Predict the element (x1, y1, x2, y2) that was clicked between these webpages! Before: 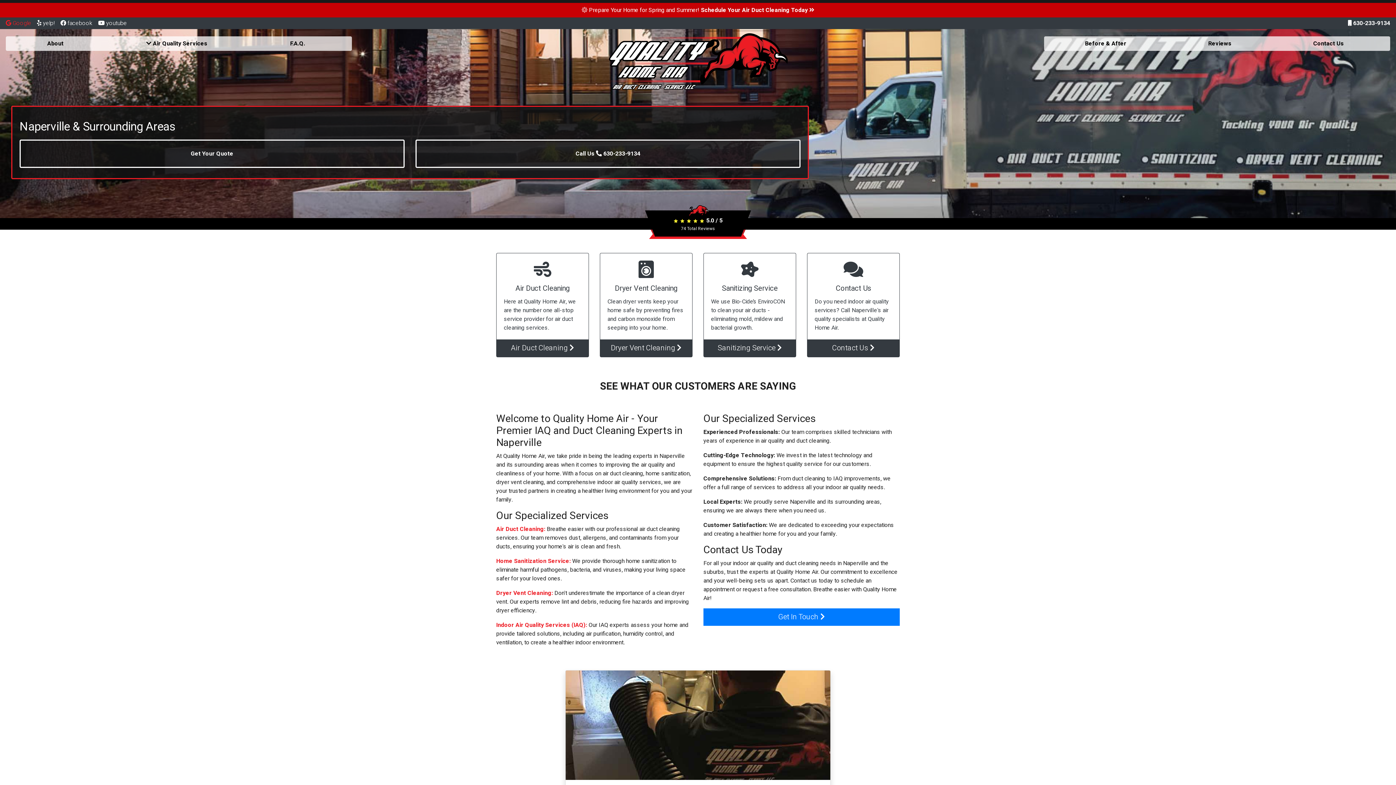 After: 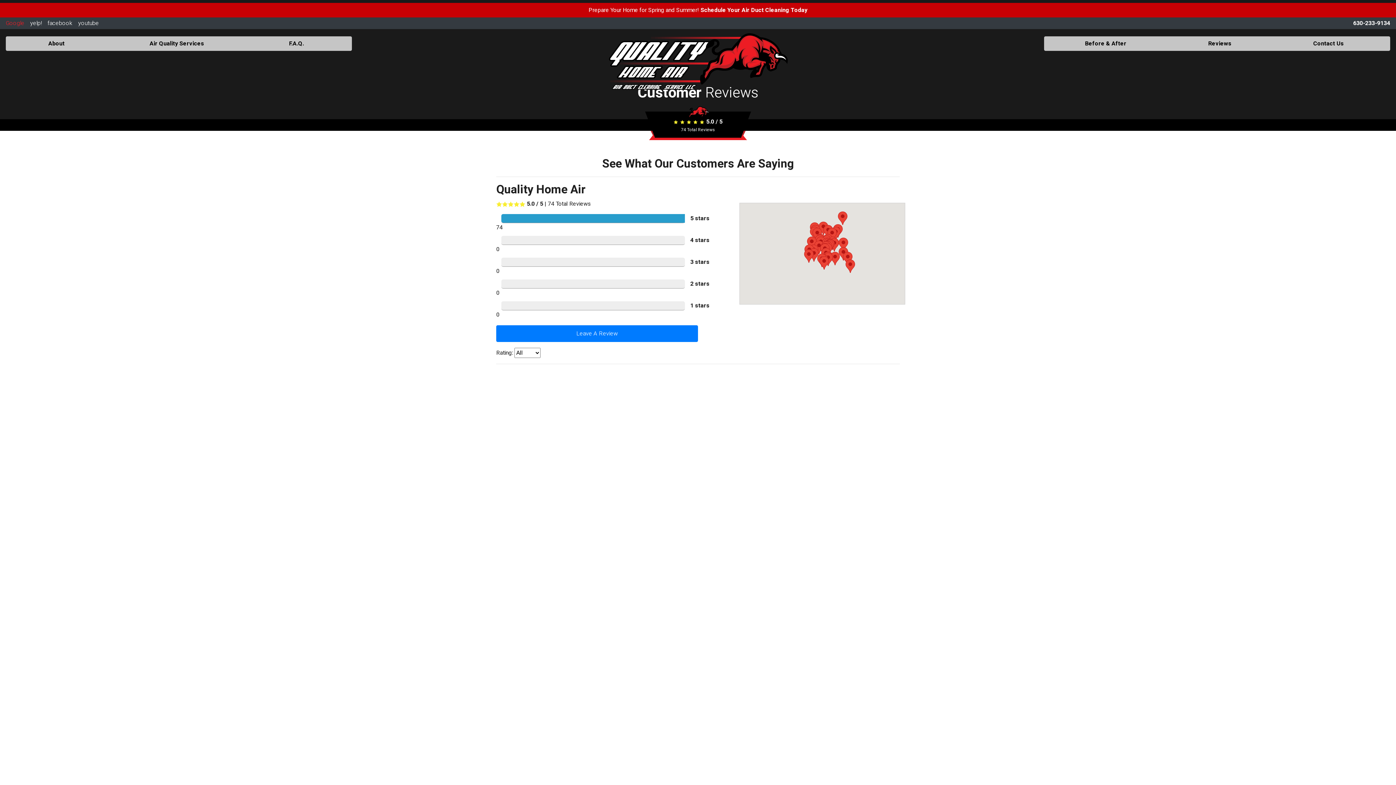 Action: bbox: (681, 225, 715, 232) label: 74 Total Reviews